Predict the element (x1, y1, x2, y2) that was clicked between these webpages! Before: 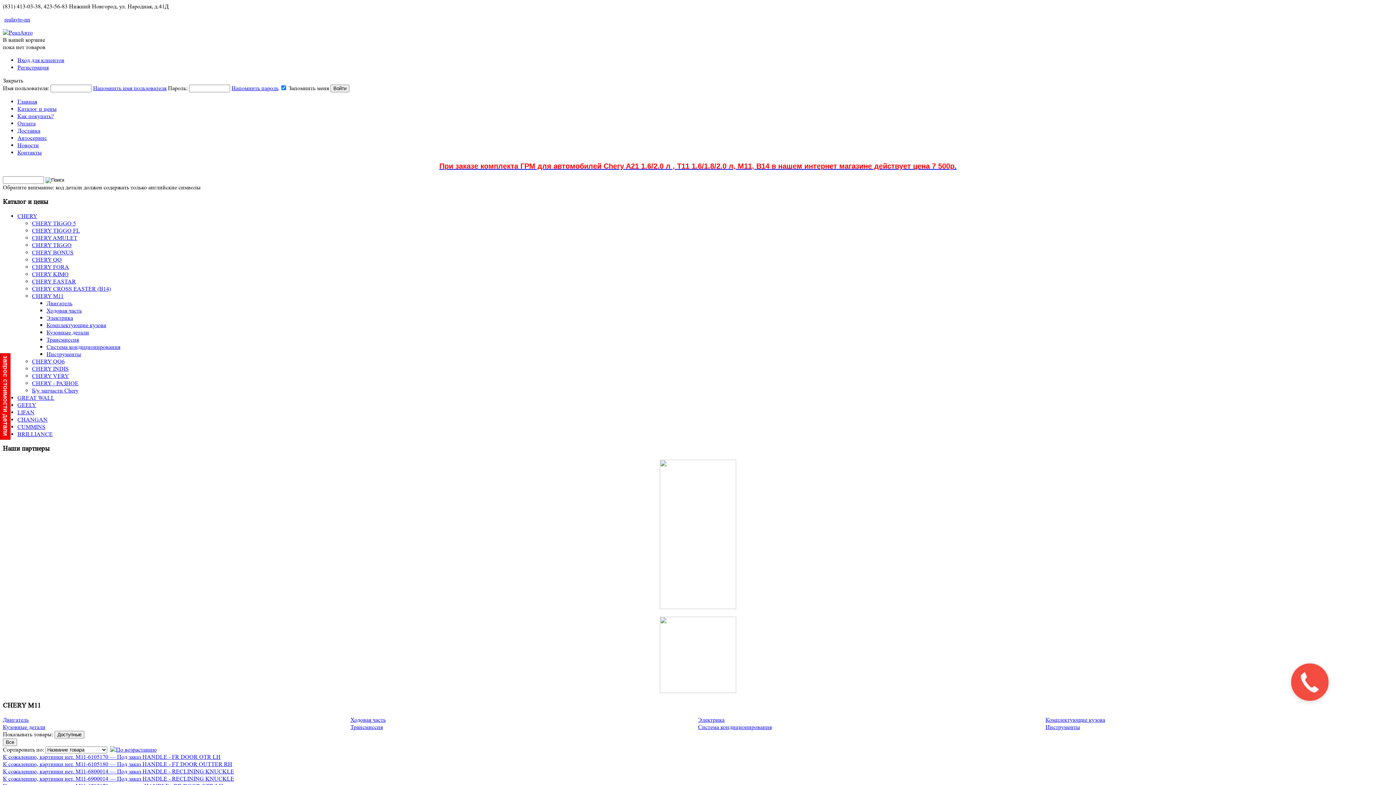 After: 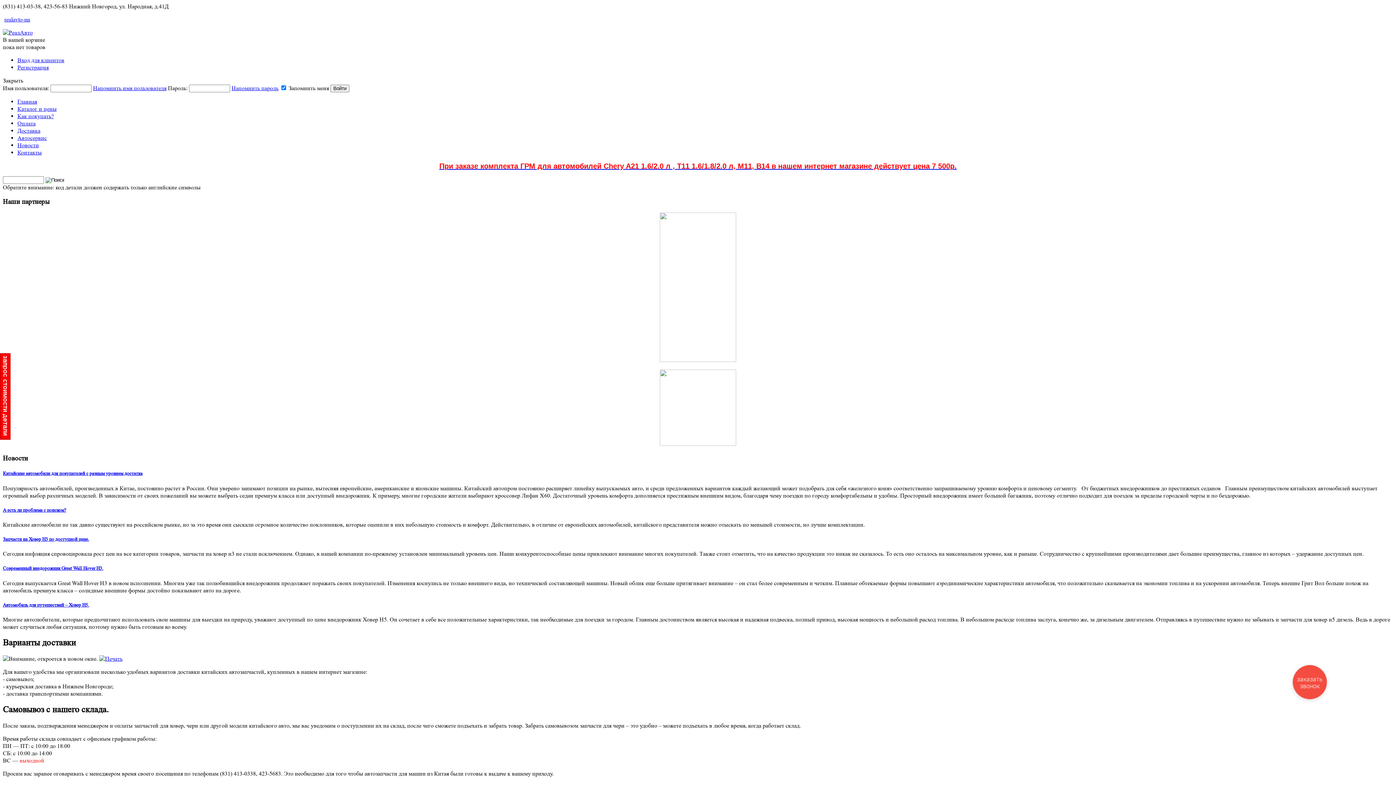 Action: bbox: (17, 127, 40, 134) label: Доставка